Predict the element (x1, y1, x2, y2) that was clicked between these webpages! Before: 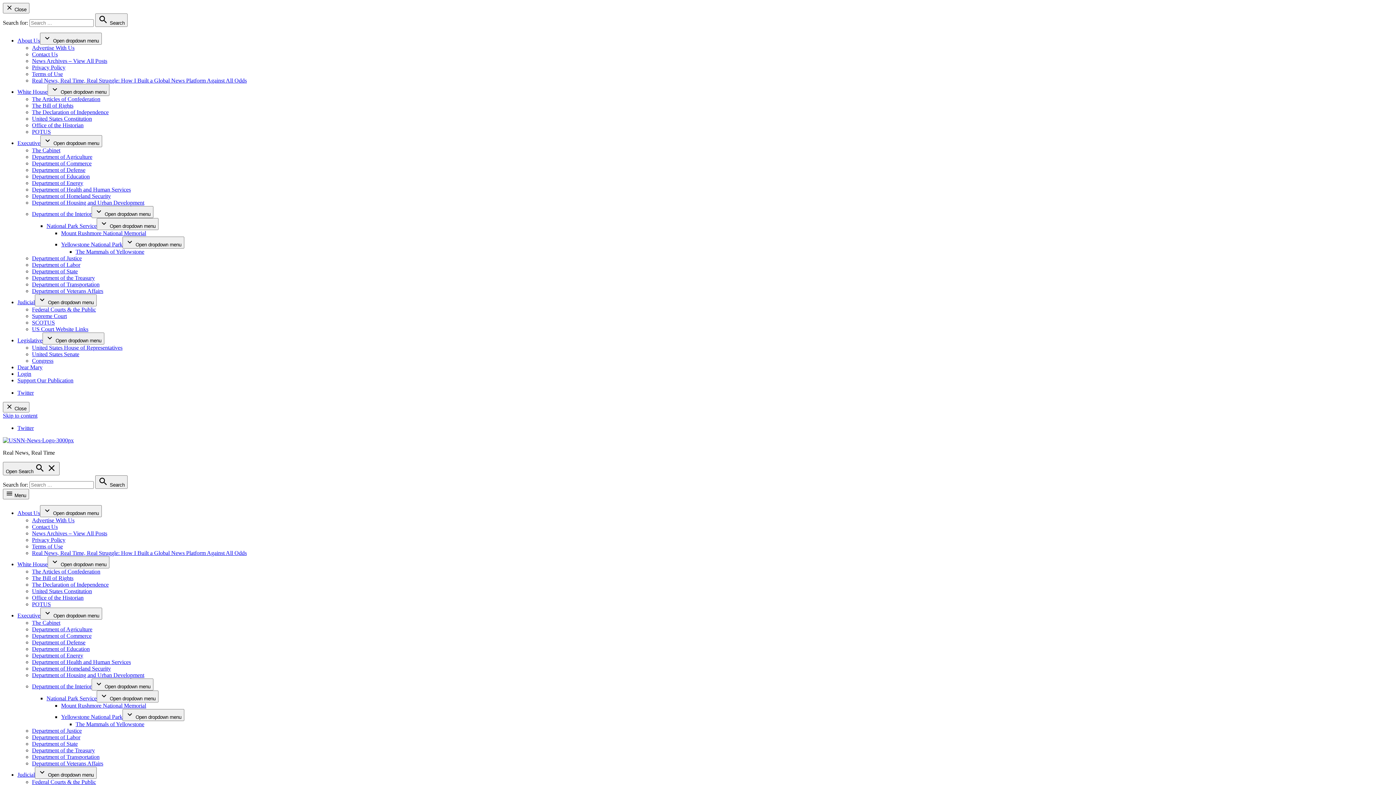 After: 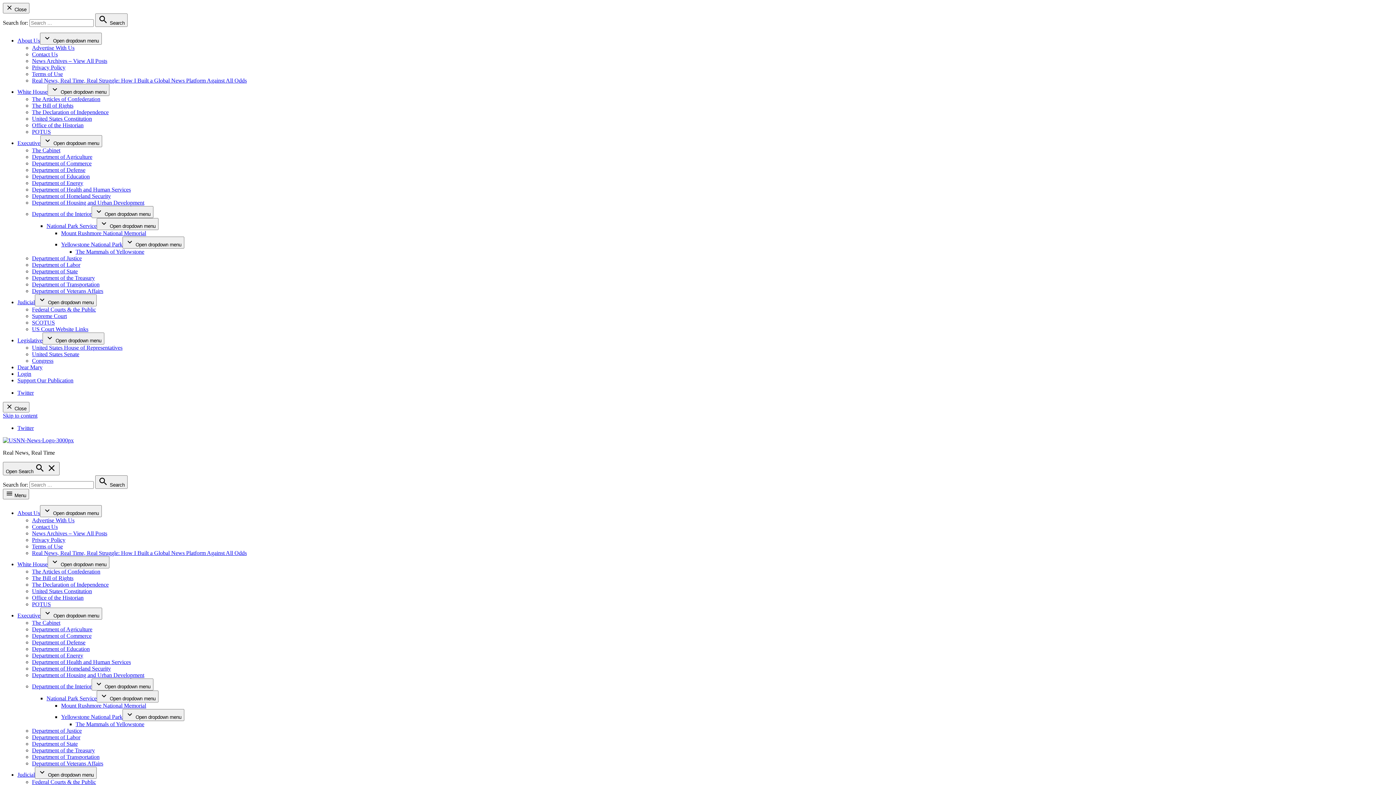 Action: bbox: (2, 437, 73, 443)